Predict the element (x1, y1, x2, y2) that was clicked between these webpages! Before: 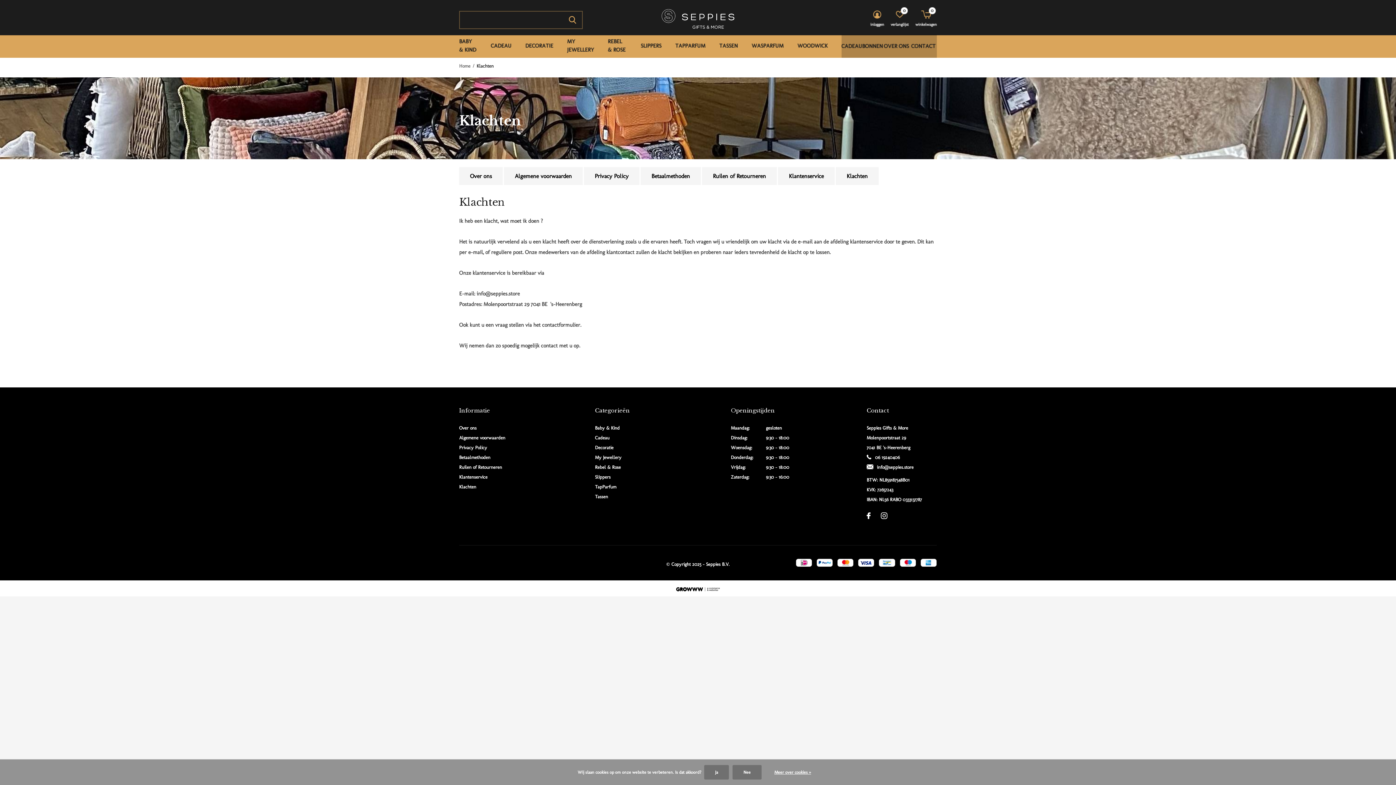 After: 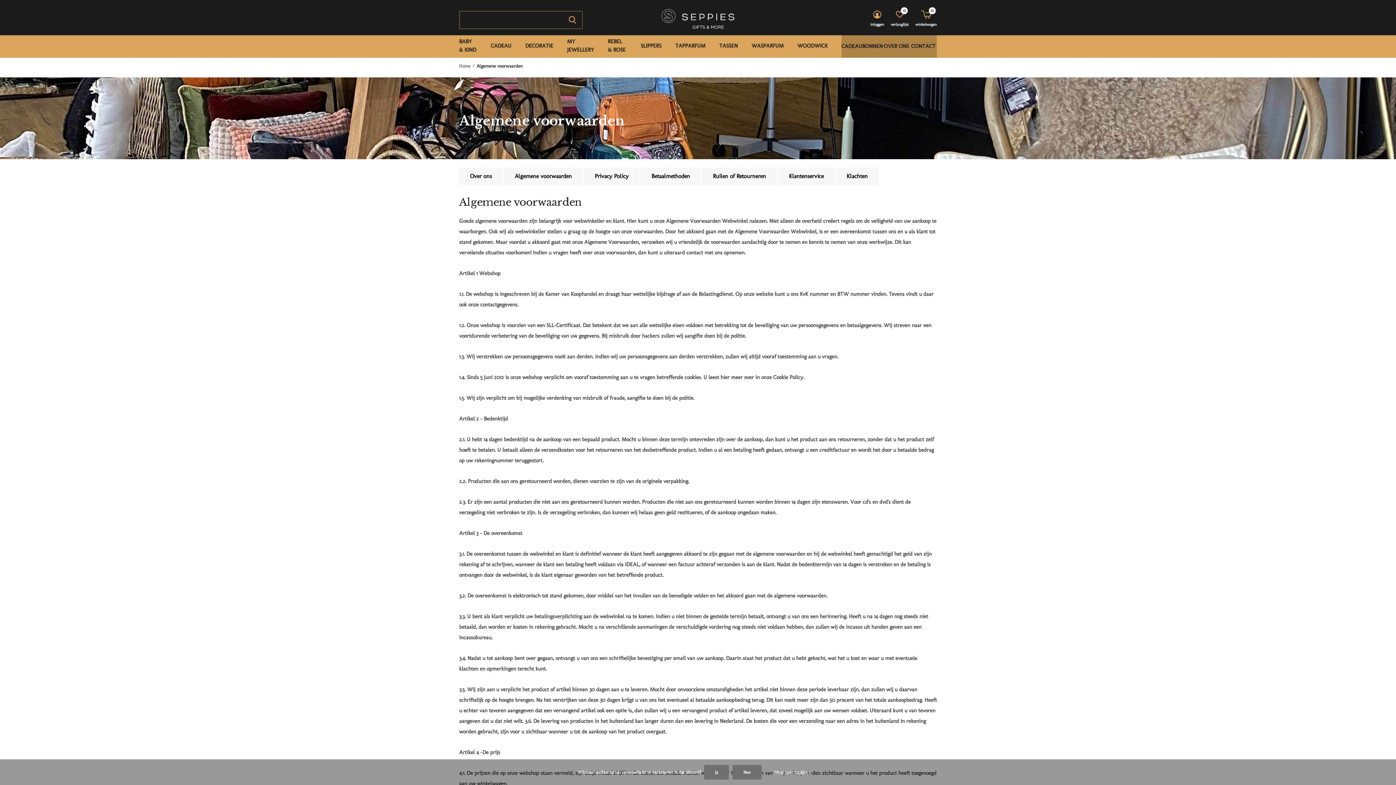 Action: label: Algemene voorwaarden bbox: (504, 167, 582, 185)